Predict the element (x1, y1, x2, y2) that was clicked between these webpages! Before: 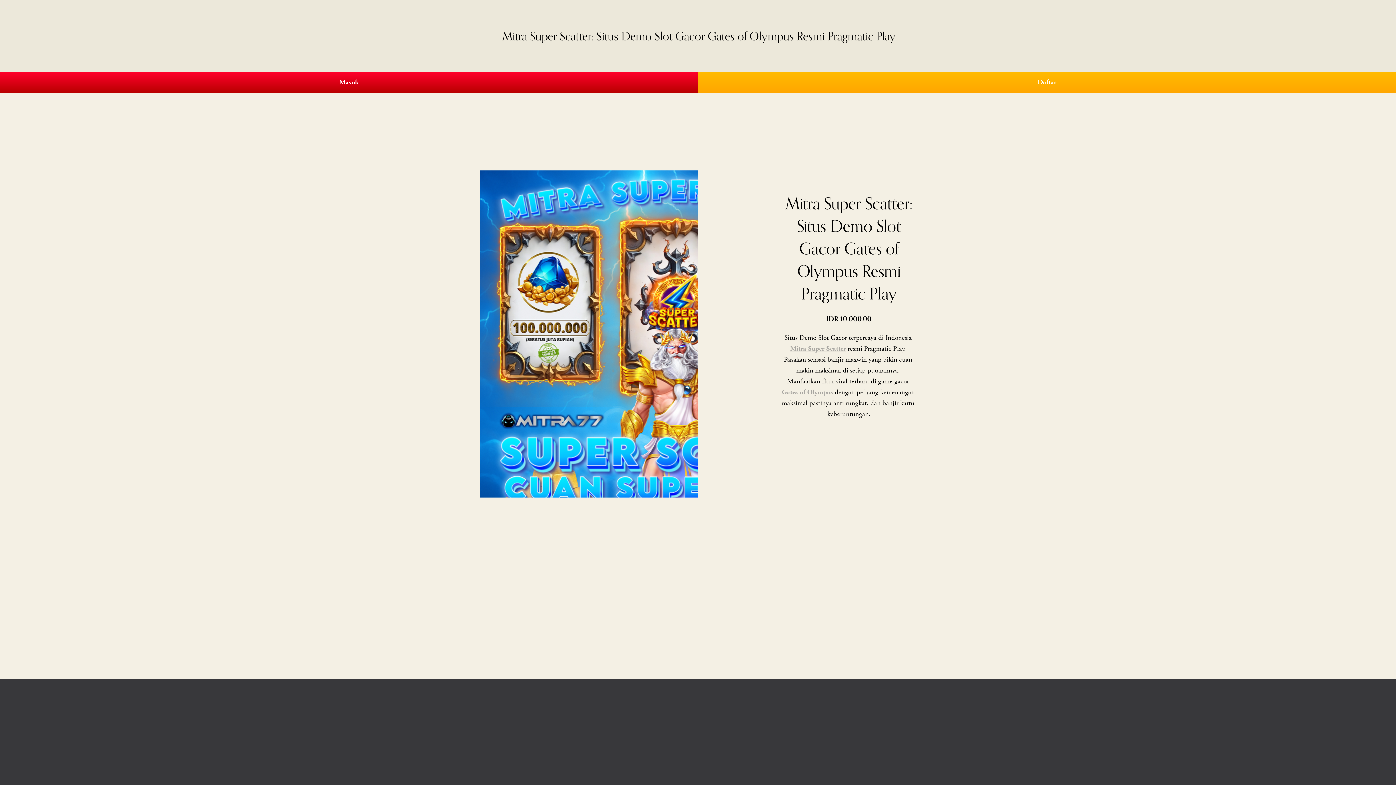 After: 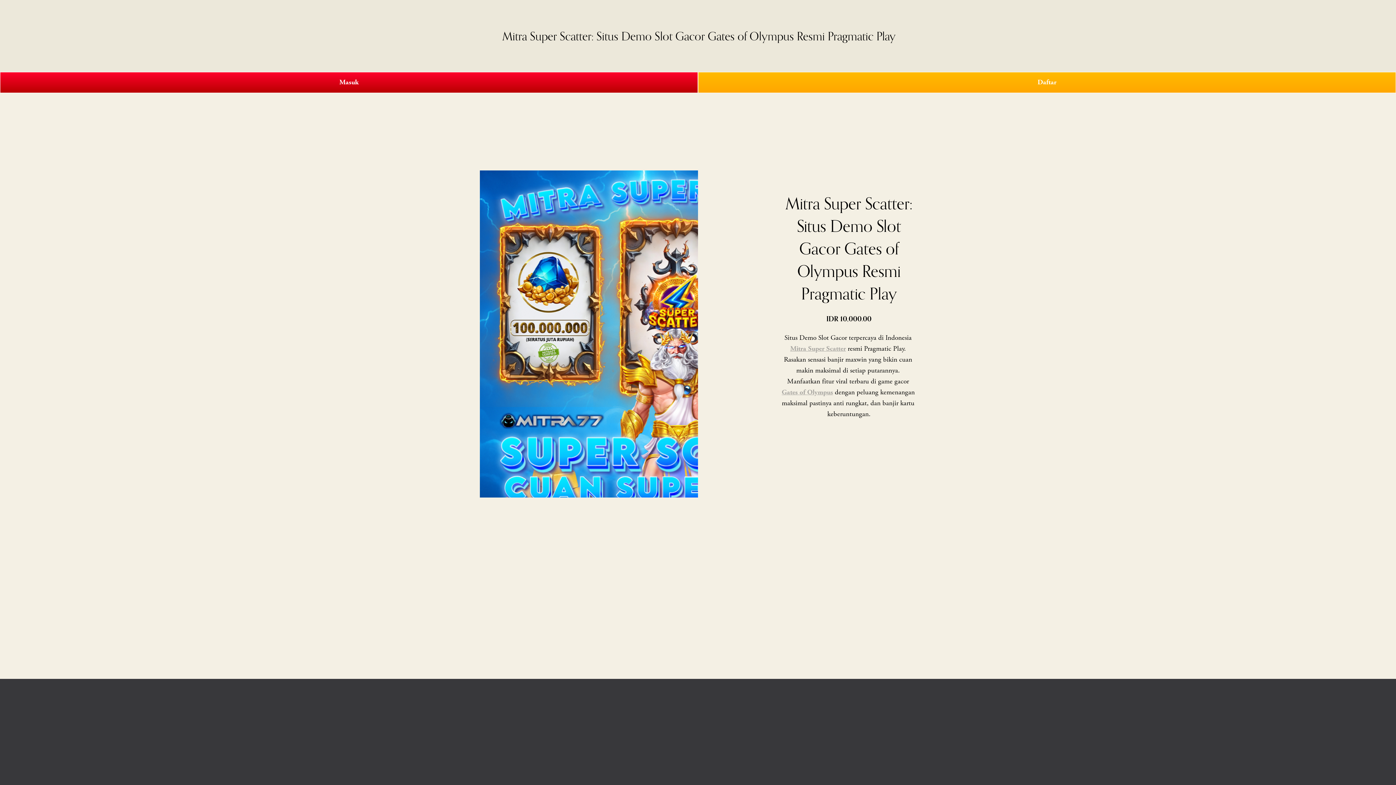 Action: label: Mitra Super Scatter: Situs Demo Slot Gacor Gates of Olympus Resmi Pragmatic Play bbox: (502, 29, 895, 42)